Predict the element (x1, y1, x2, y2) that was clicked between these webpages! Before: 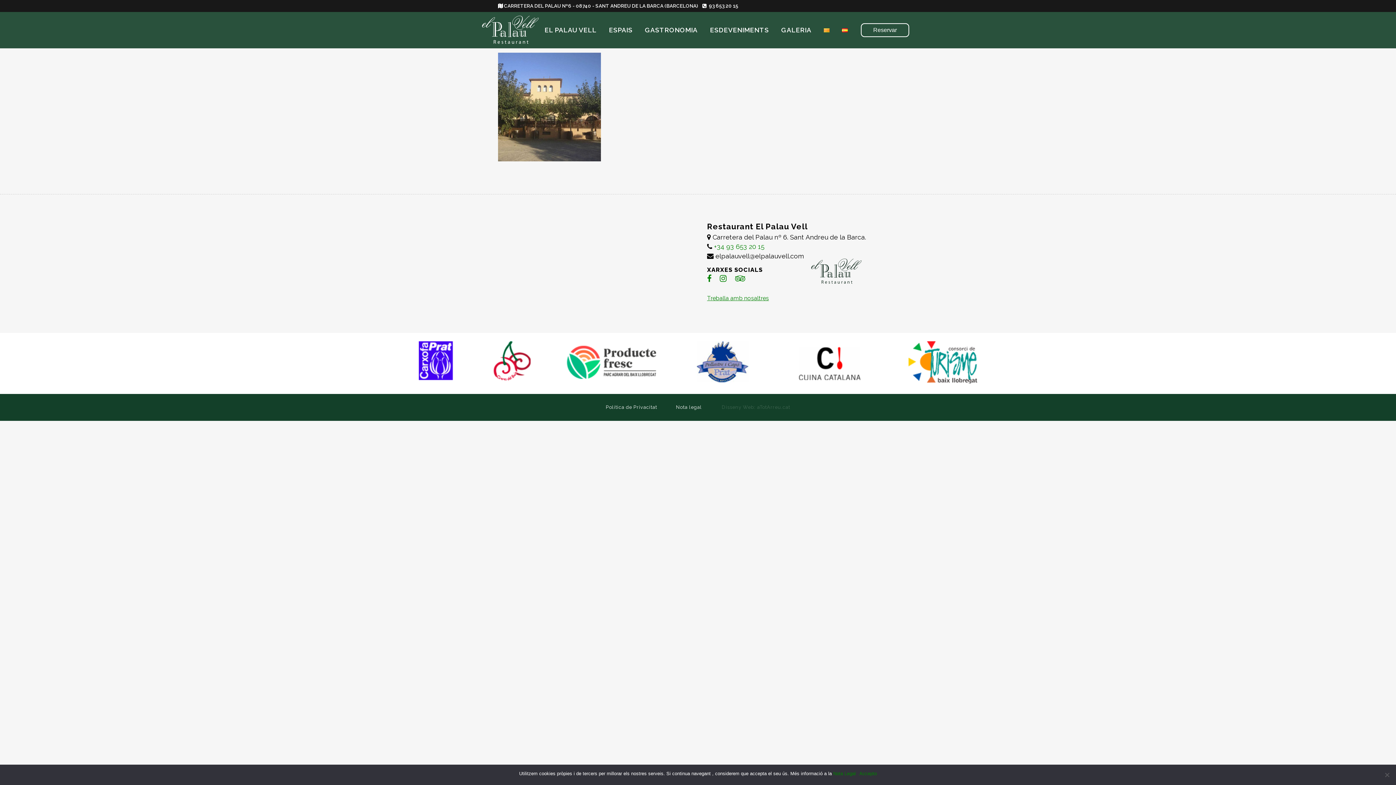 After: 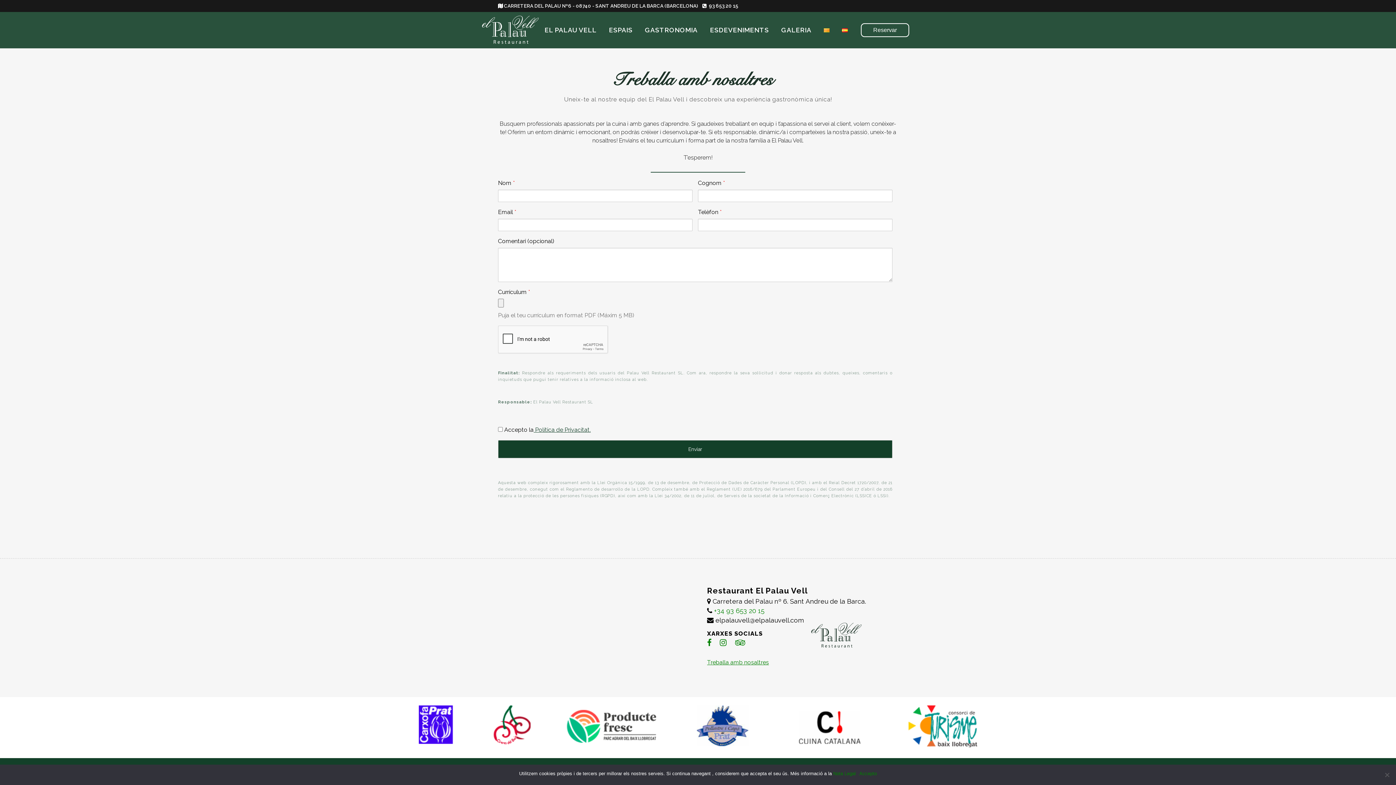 Action: label: Treballa amb nosaltres bbox: (707, 294, 769, 301)